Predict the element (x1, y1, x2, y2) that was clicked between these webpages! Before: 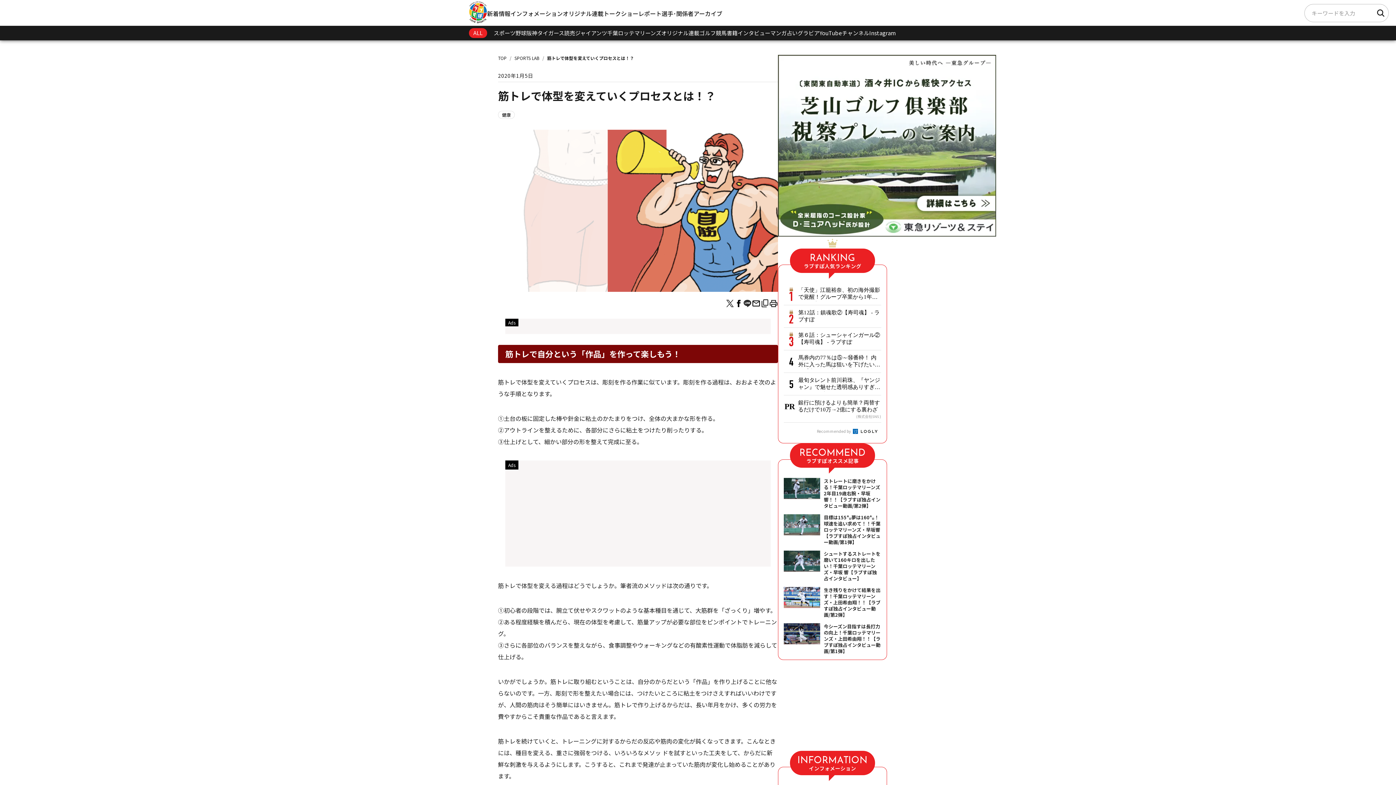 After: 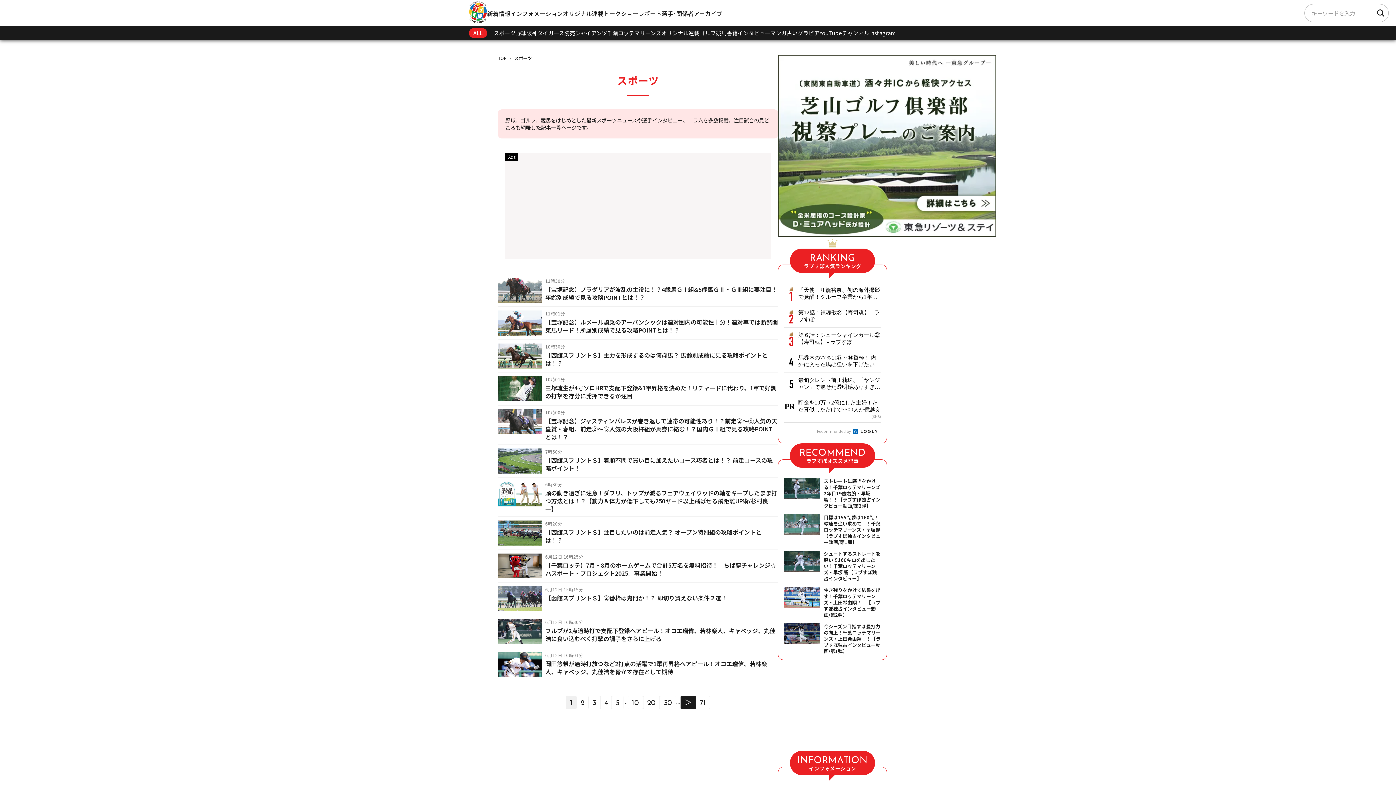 Action: label: スポーツ bbox: (493, 25, 515, 40)